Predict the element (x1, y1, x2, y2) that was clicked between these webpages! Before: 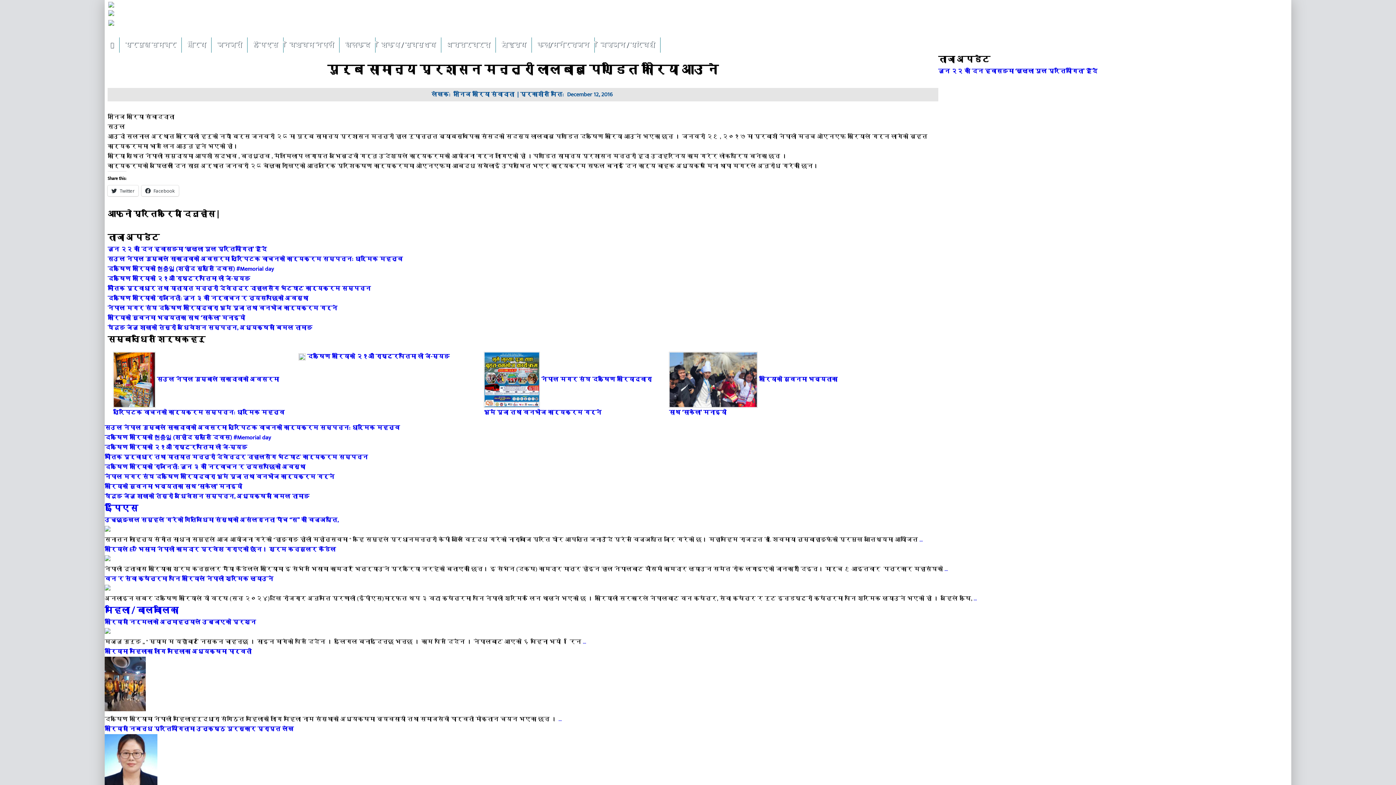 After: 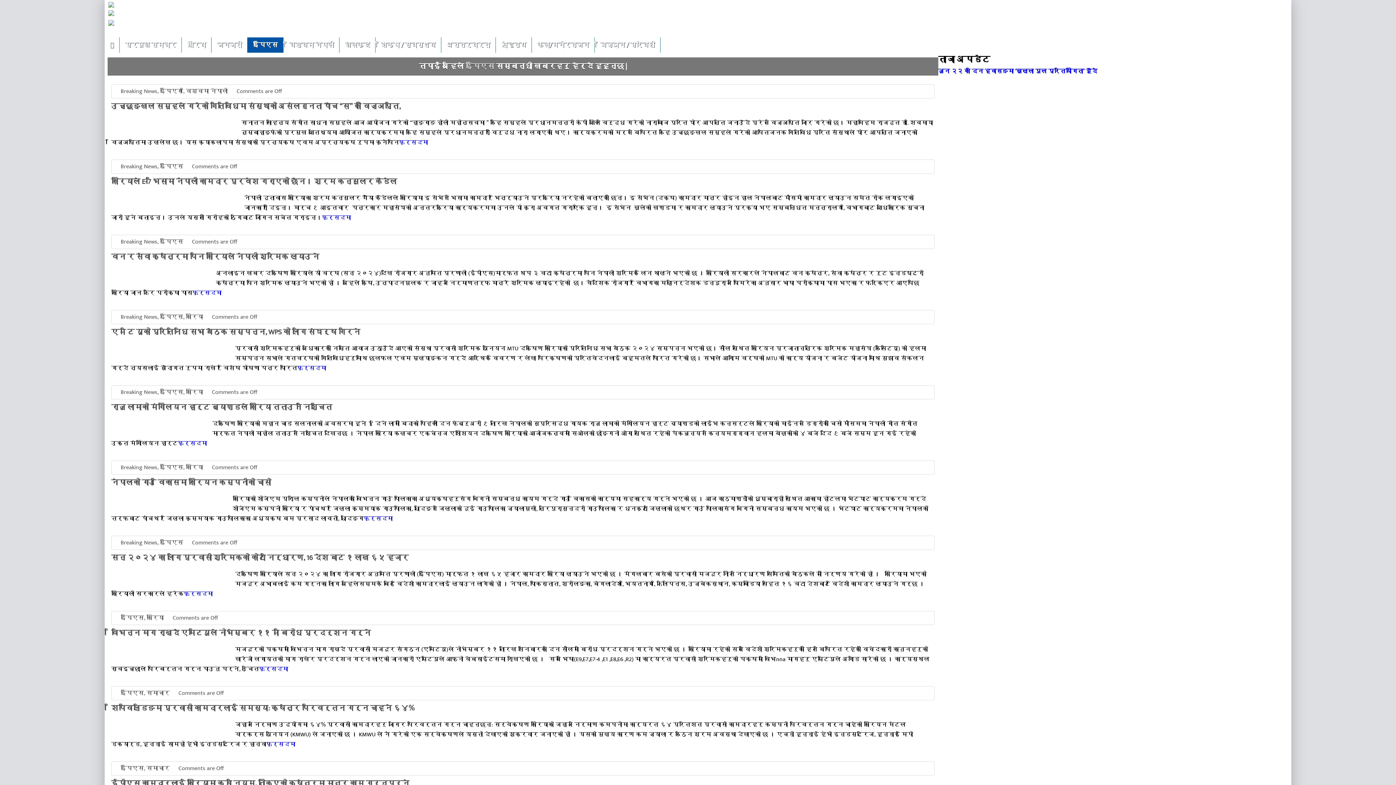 Action: label: ईपिएस bbox: (247, 37, 283, 52)